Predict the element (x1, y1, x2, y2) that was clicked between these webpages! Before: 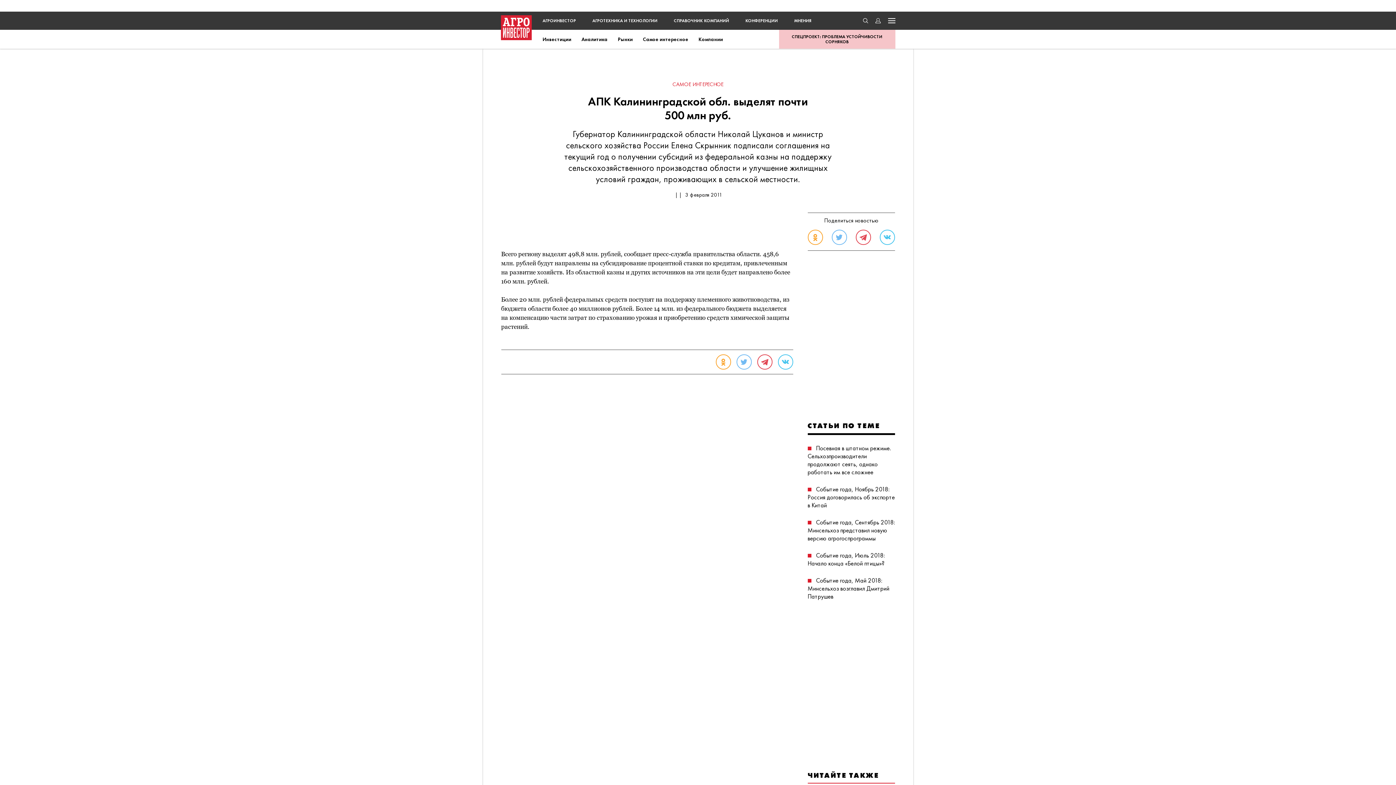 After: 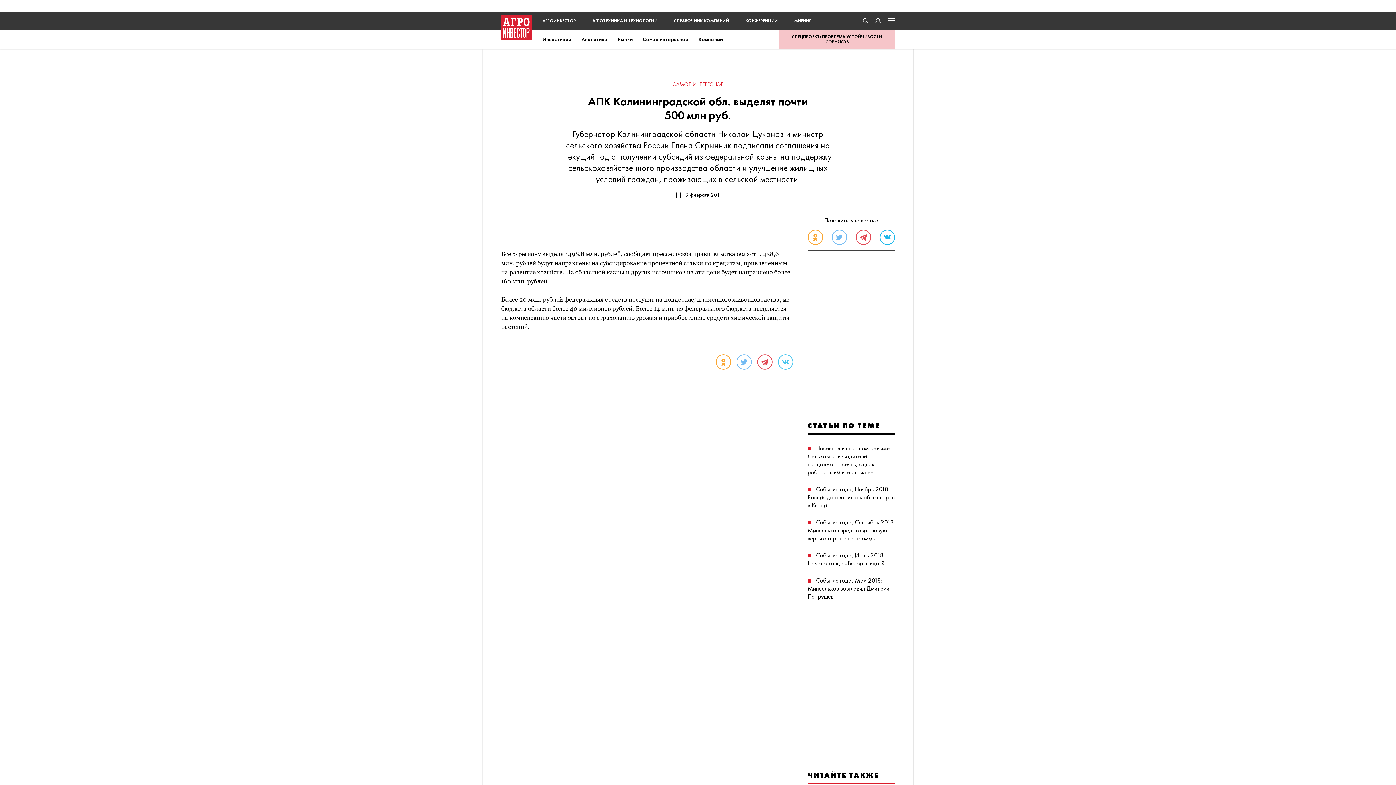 Action: bbox: (879, 229, 895, 245)